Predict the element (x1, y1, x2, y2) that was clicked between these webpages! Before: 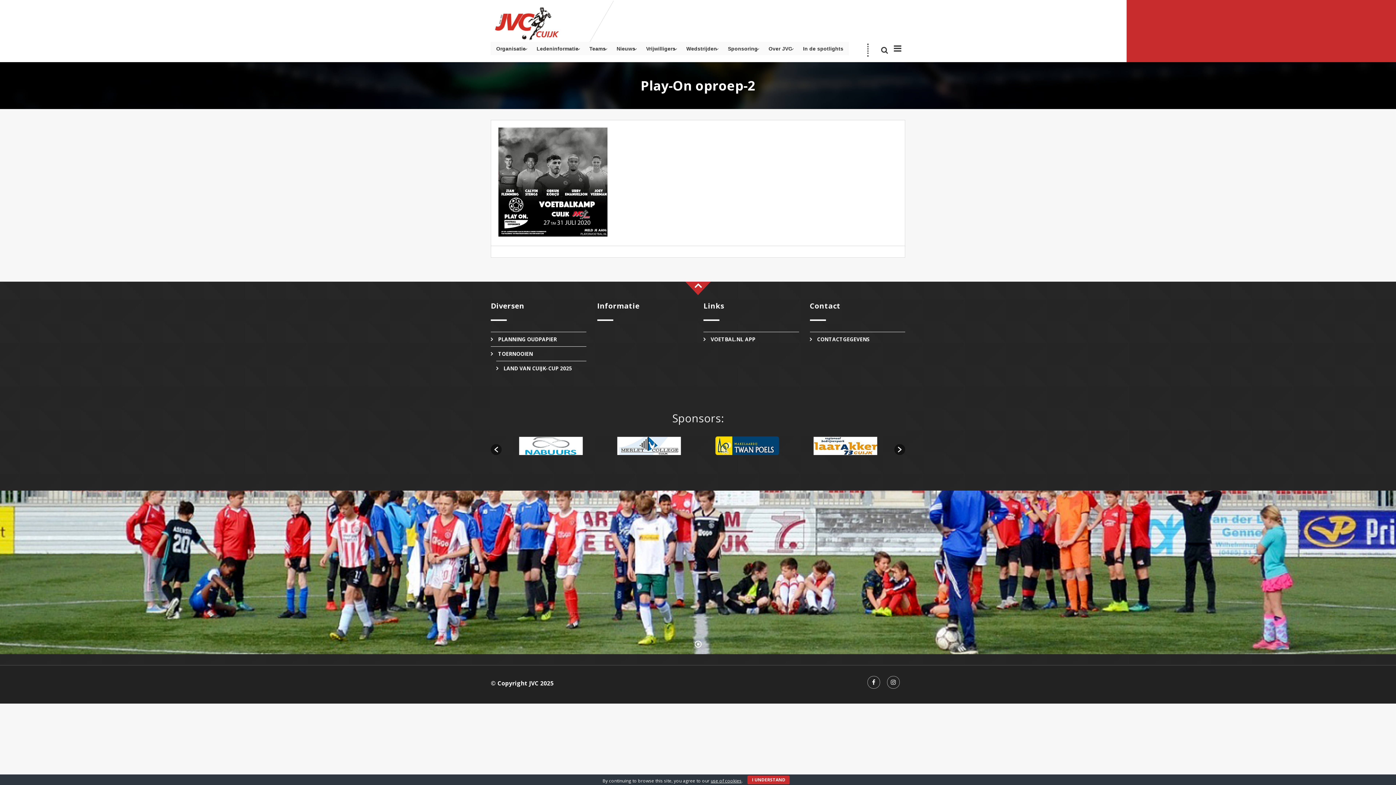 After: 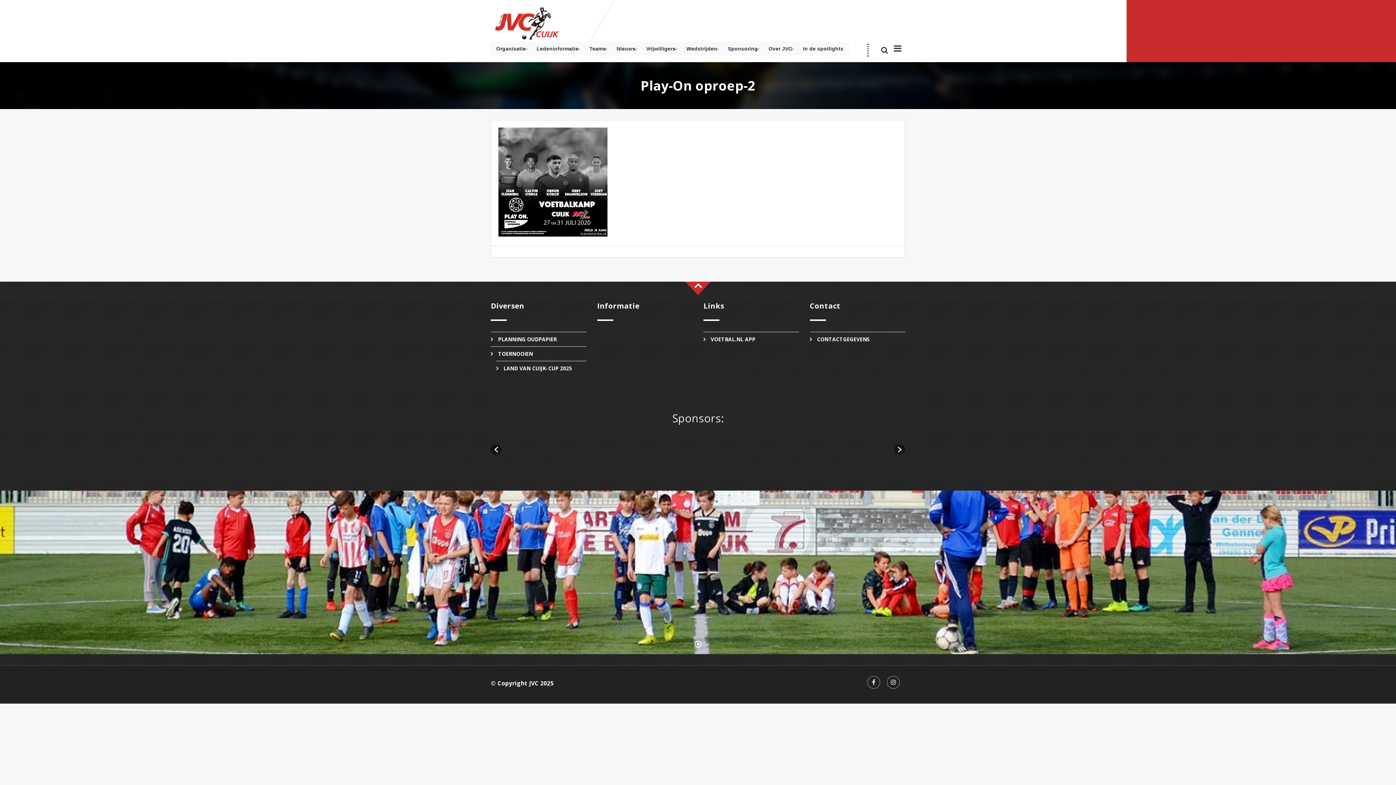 Action: label: I UNDERSTAND bbox: (747, 776, 789, 784)